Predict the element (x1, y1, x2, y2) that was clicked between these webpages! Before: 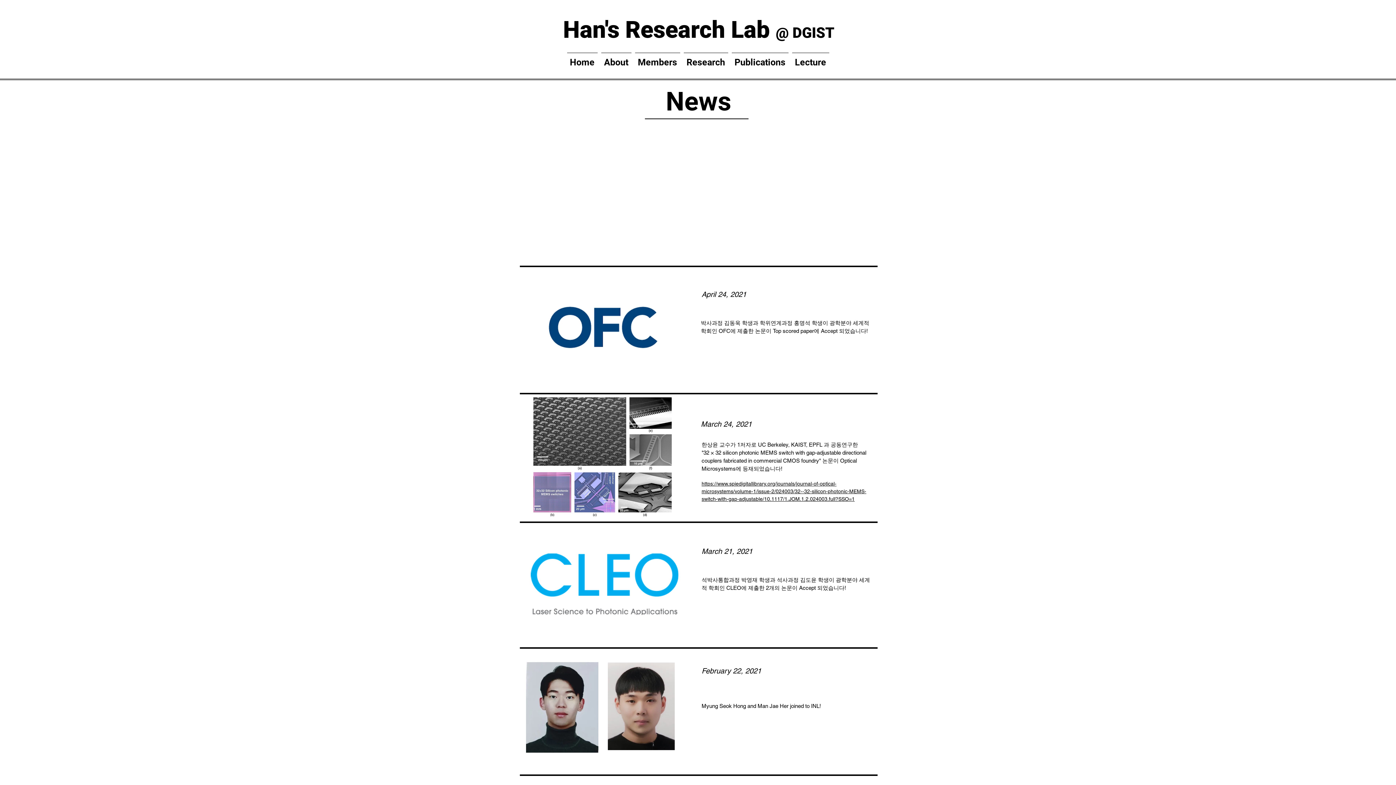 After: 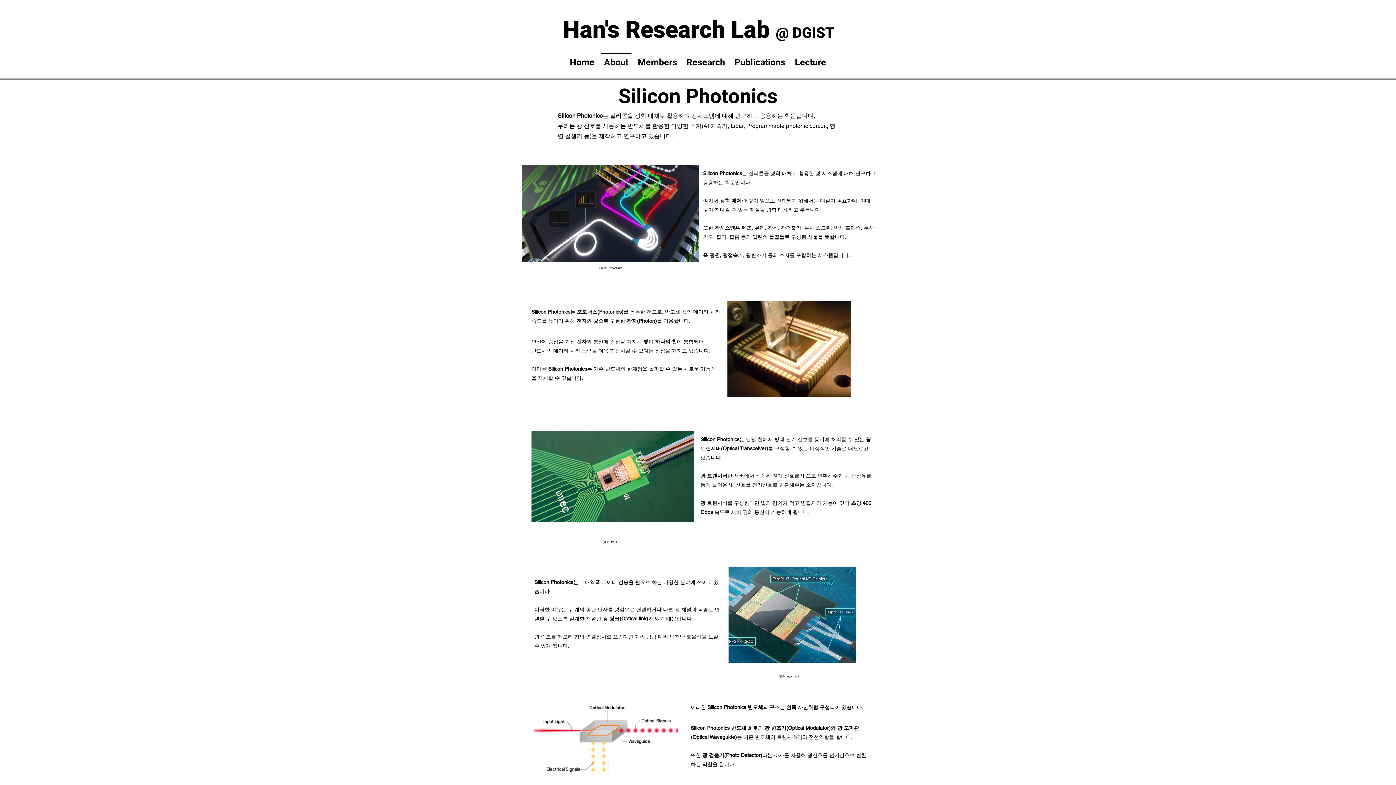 Action: bbox: (599, 52, 633, 65) label: About